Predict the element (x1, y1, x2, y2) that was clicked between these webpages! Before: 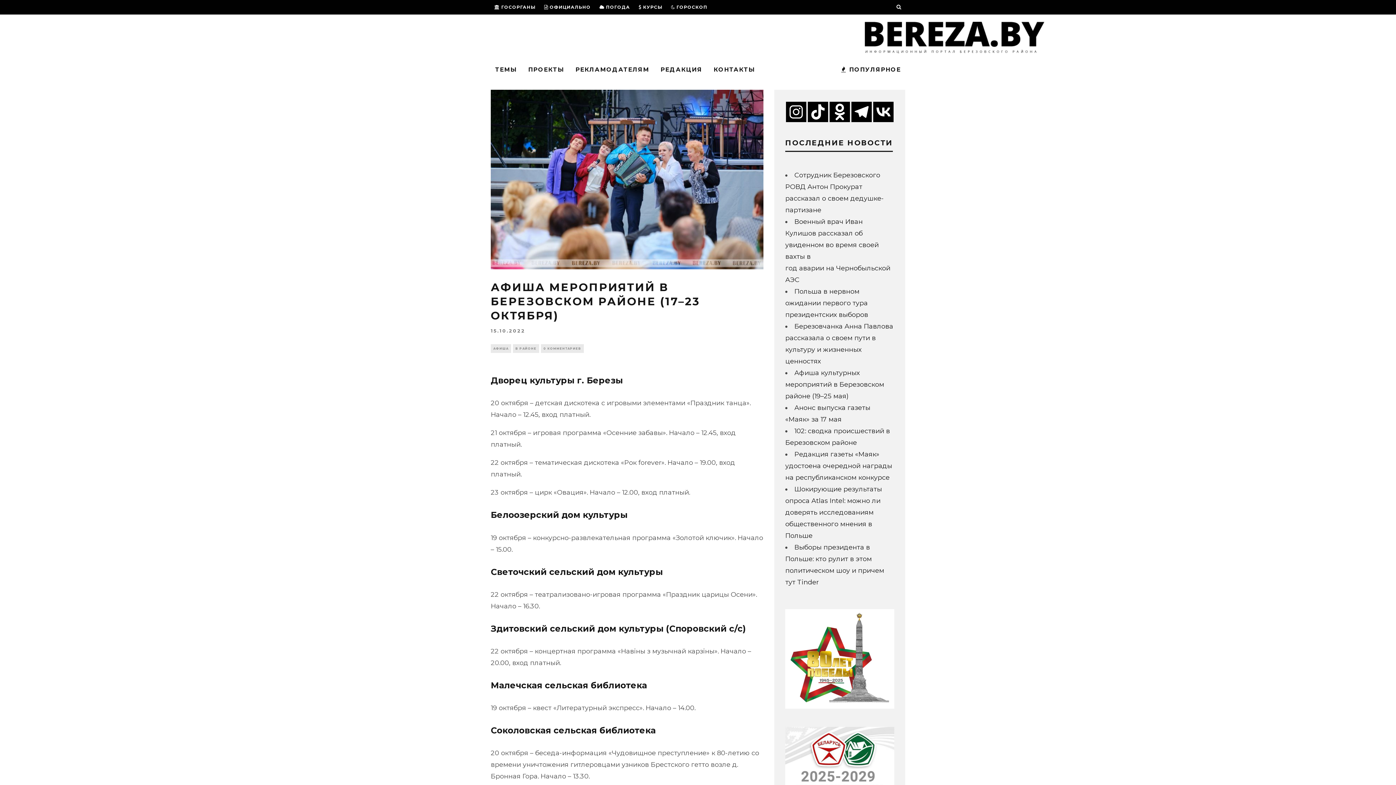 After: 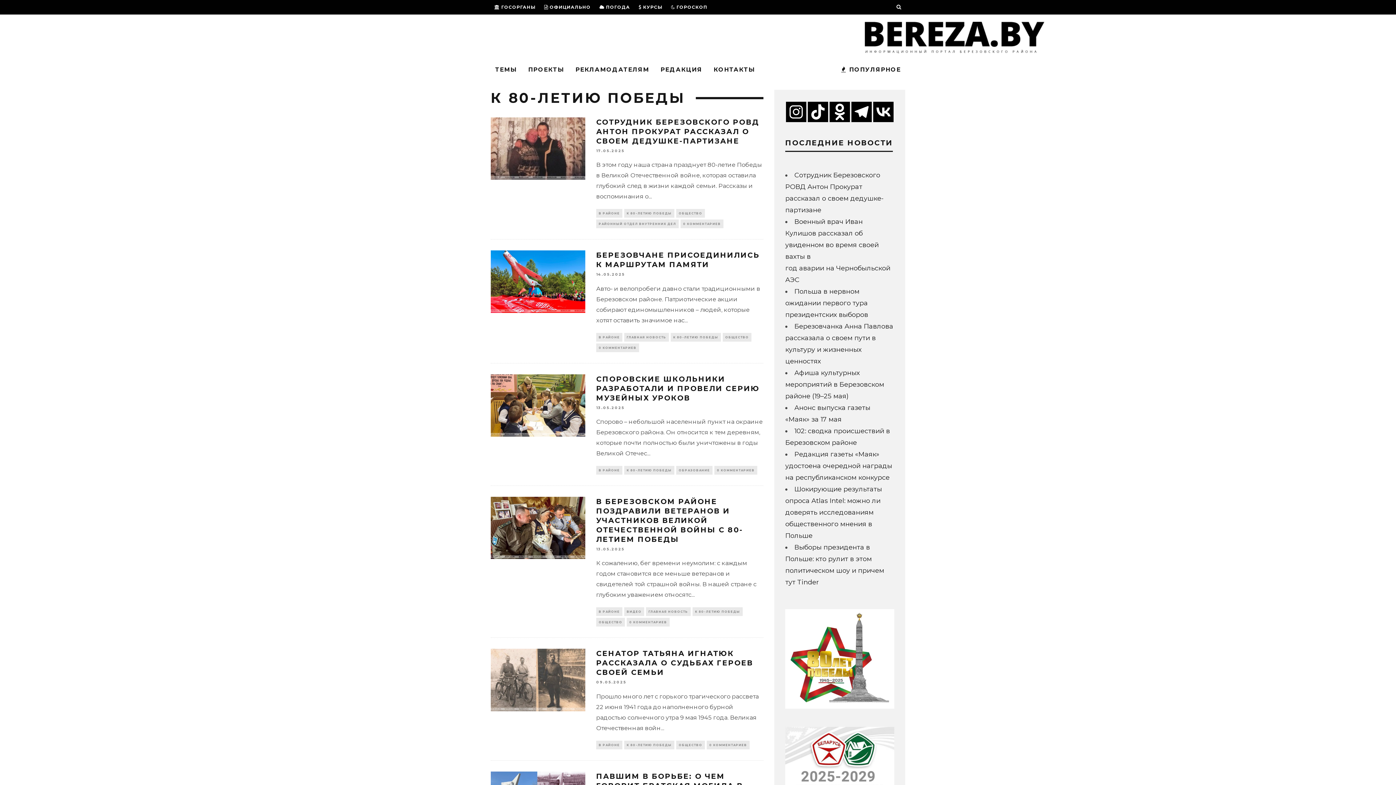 Action: bbox: (785, 702, 894, 710)